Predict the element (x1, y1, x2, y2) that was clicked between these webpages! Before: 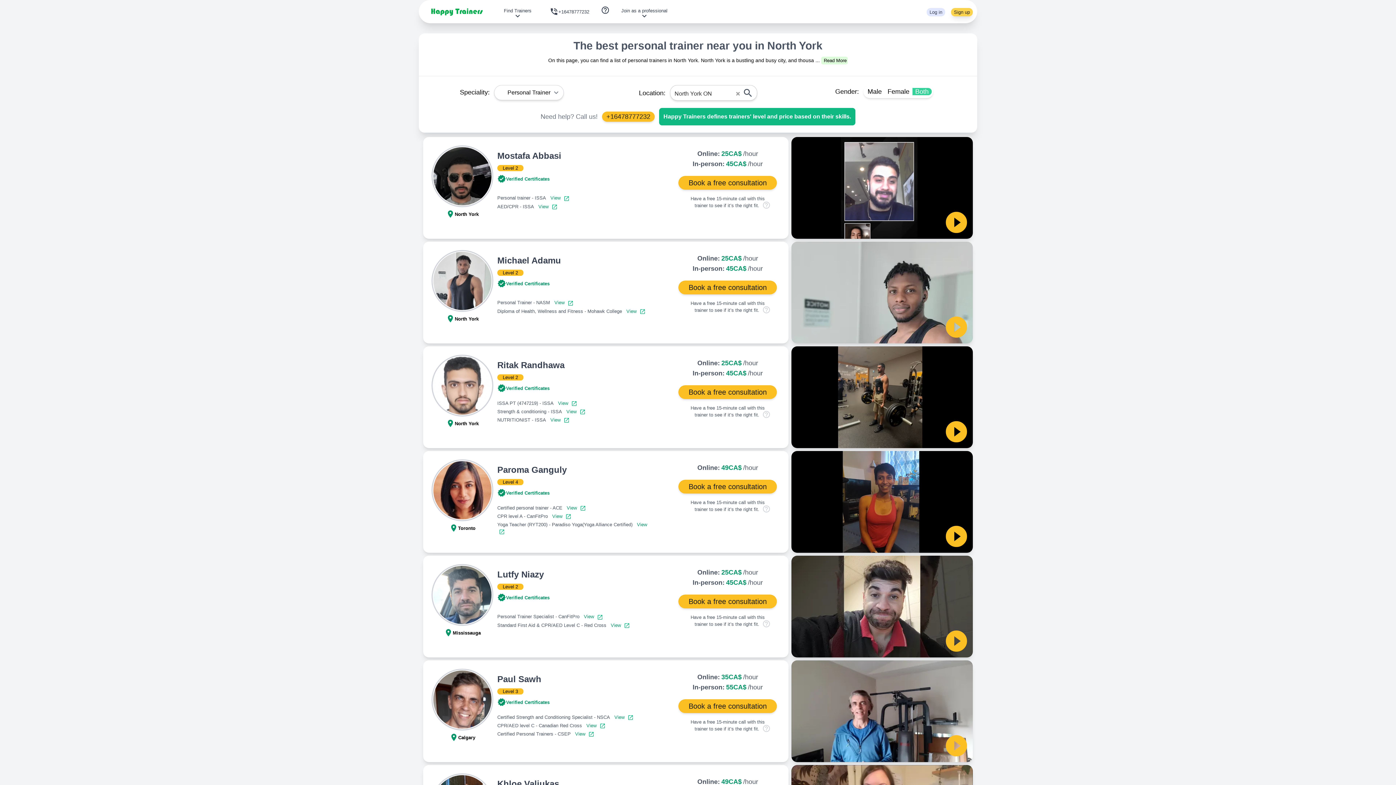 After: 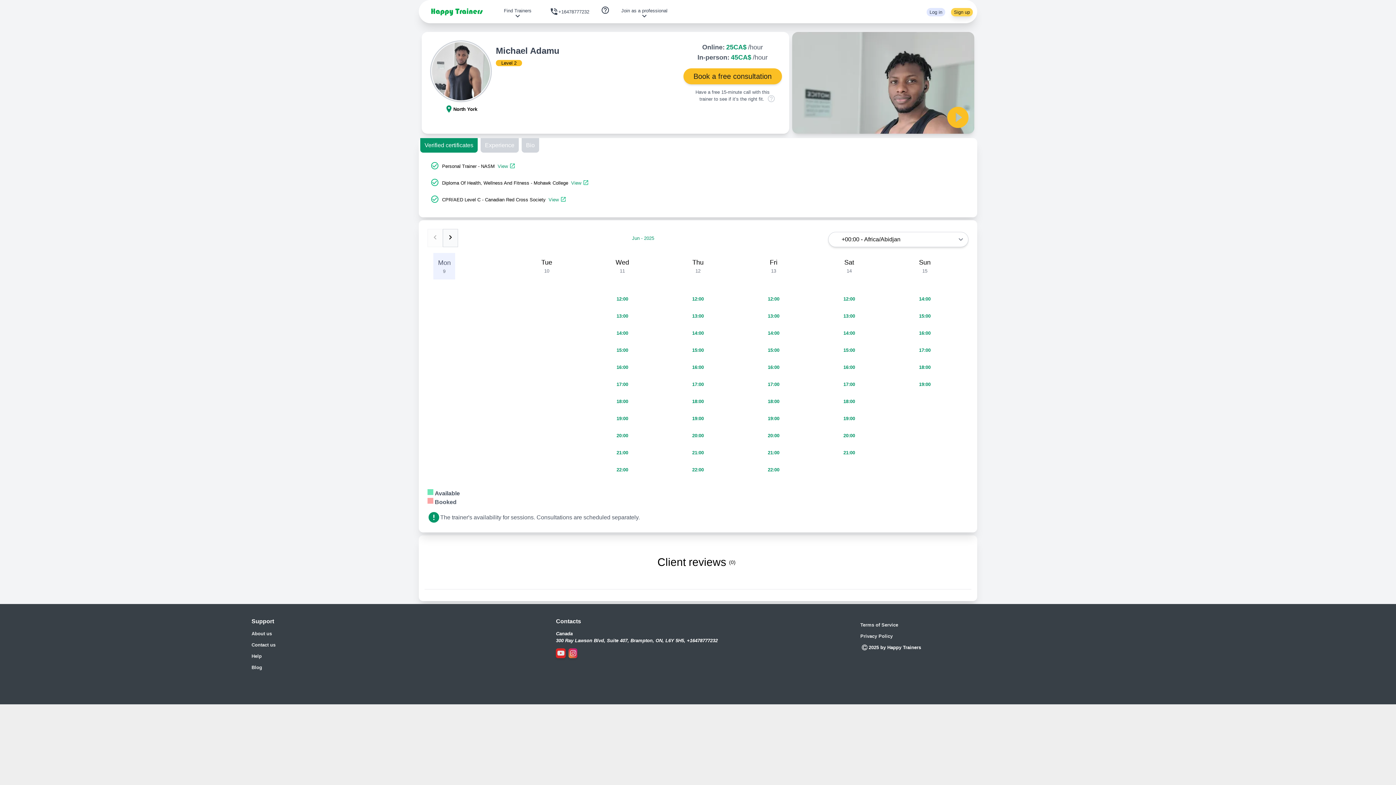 Action: label: Michael Adamu bbox: (497, 254, 647, 266)